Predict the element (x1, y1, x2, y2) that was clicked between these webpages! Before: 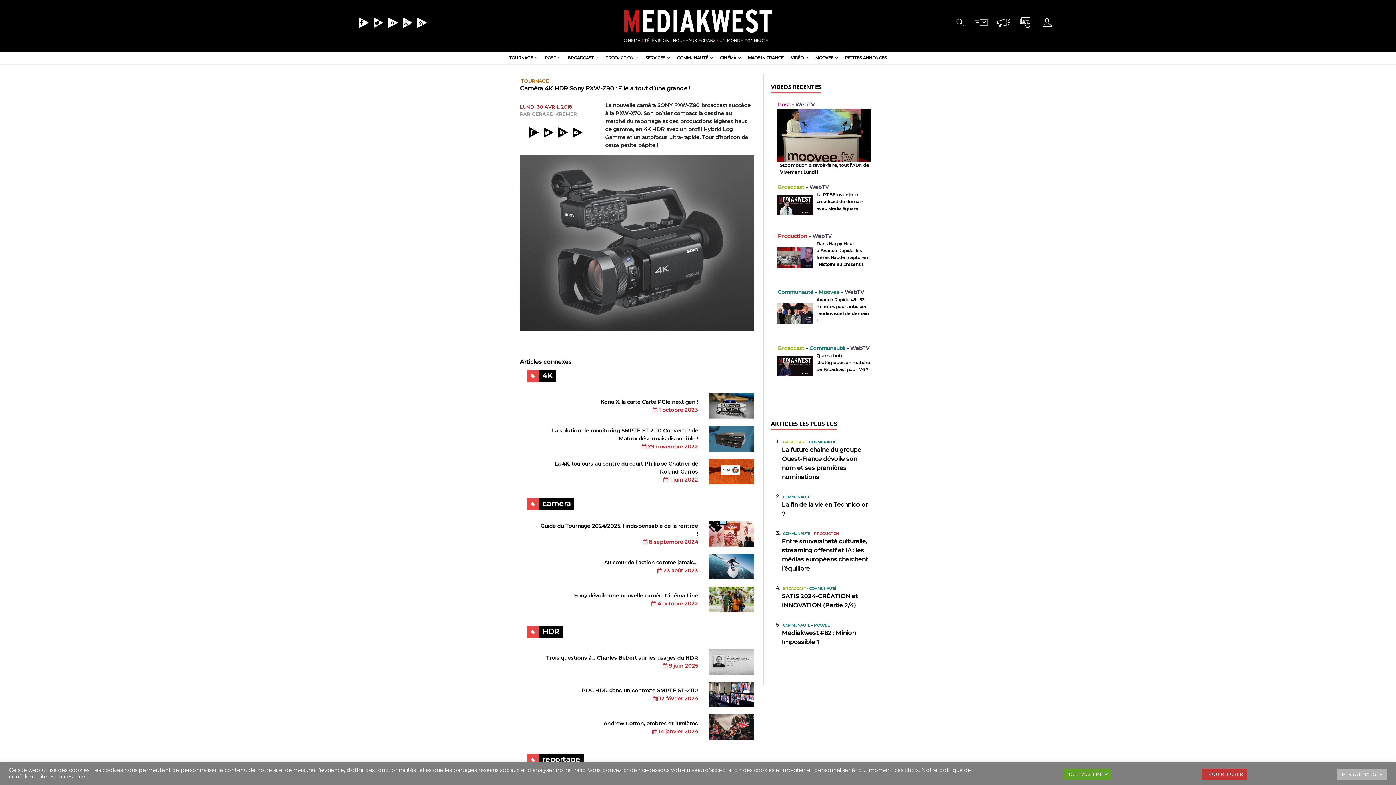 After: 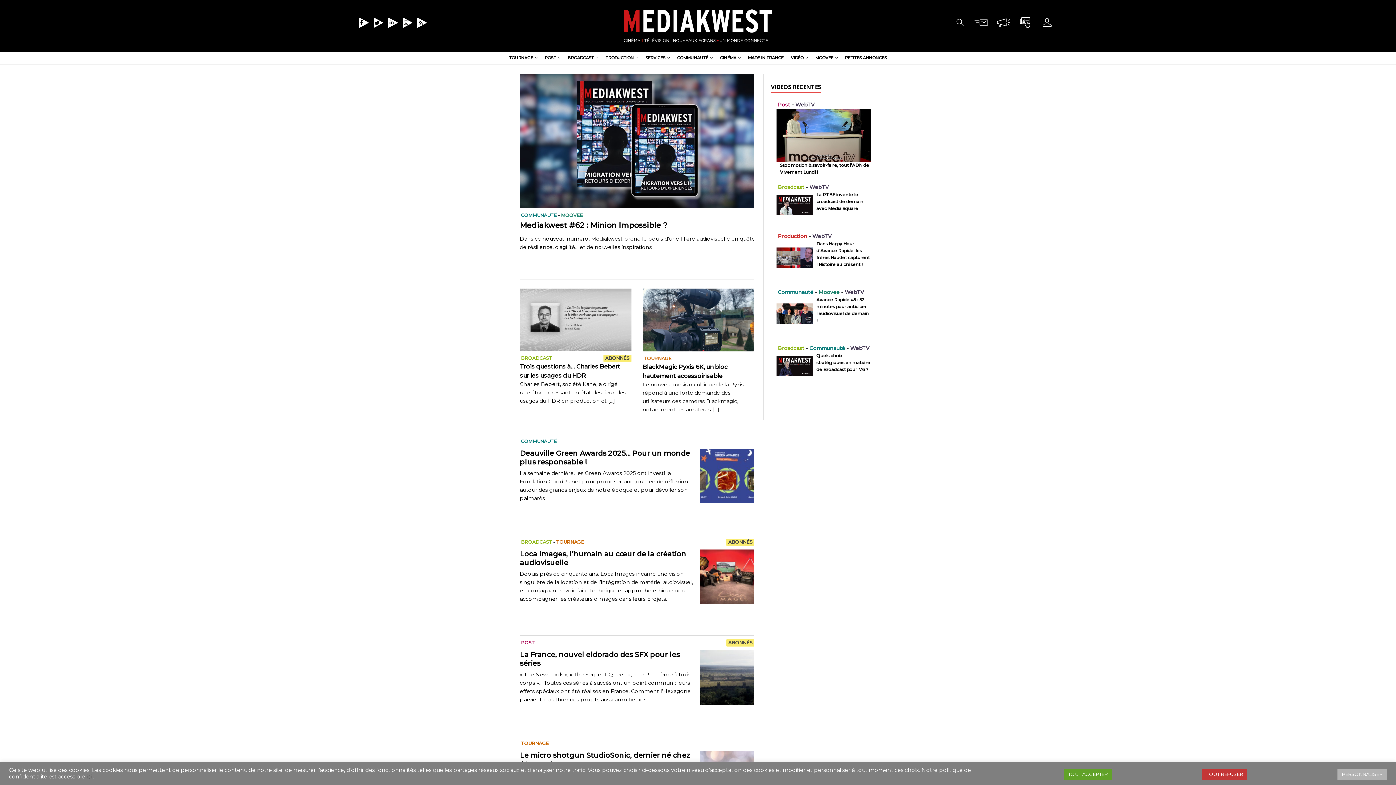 Action: bbox: (465, 37, 930, 44)